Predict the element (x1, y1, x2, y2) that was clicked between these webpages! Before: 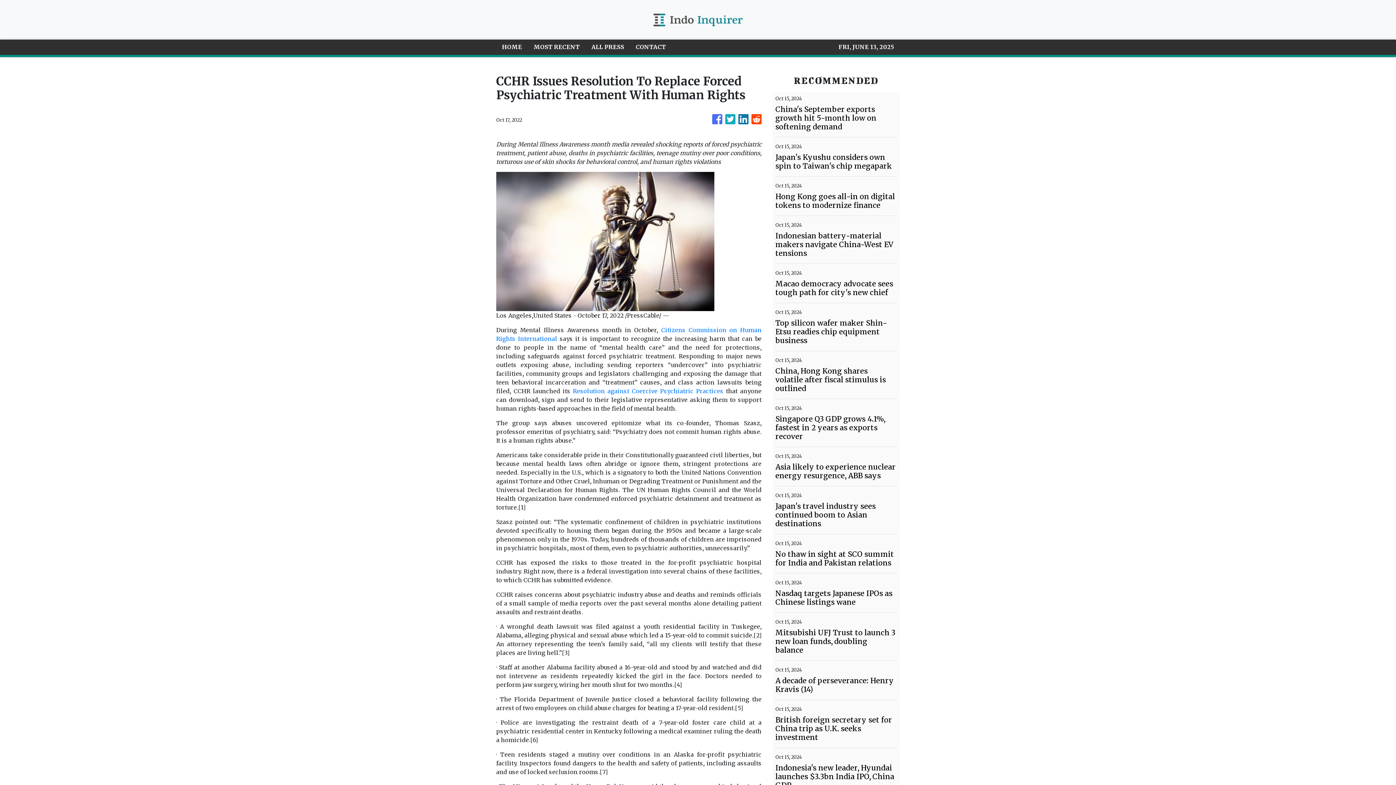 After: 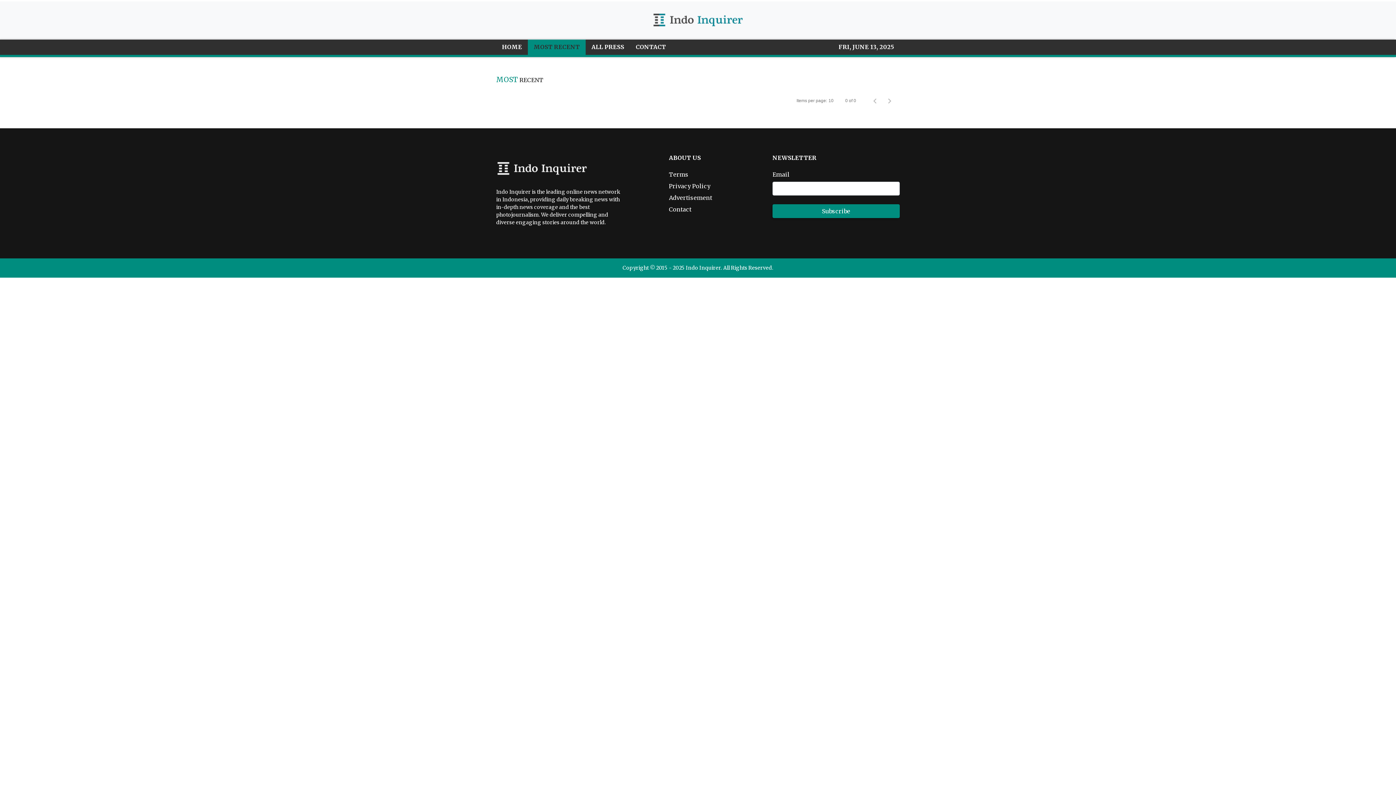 Action: label: MOST RECENT bbox: (528, 39, 585, 54)